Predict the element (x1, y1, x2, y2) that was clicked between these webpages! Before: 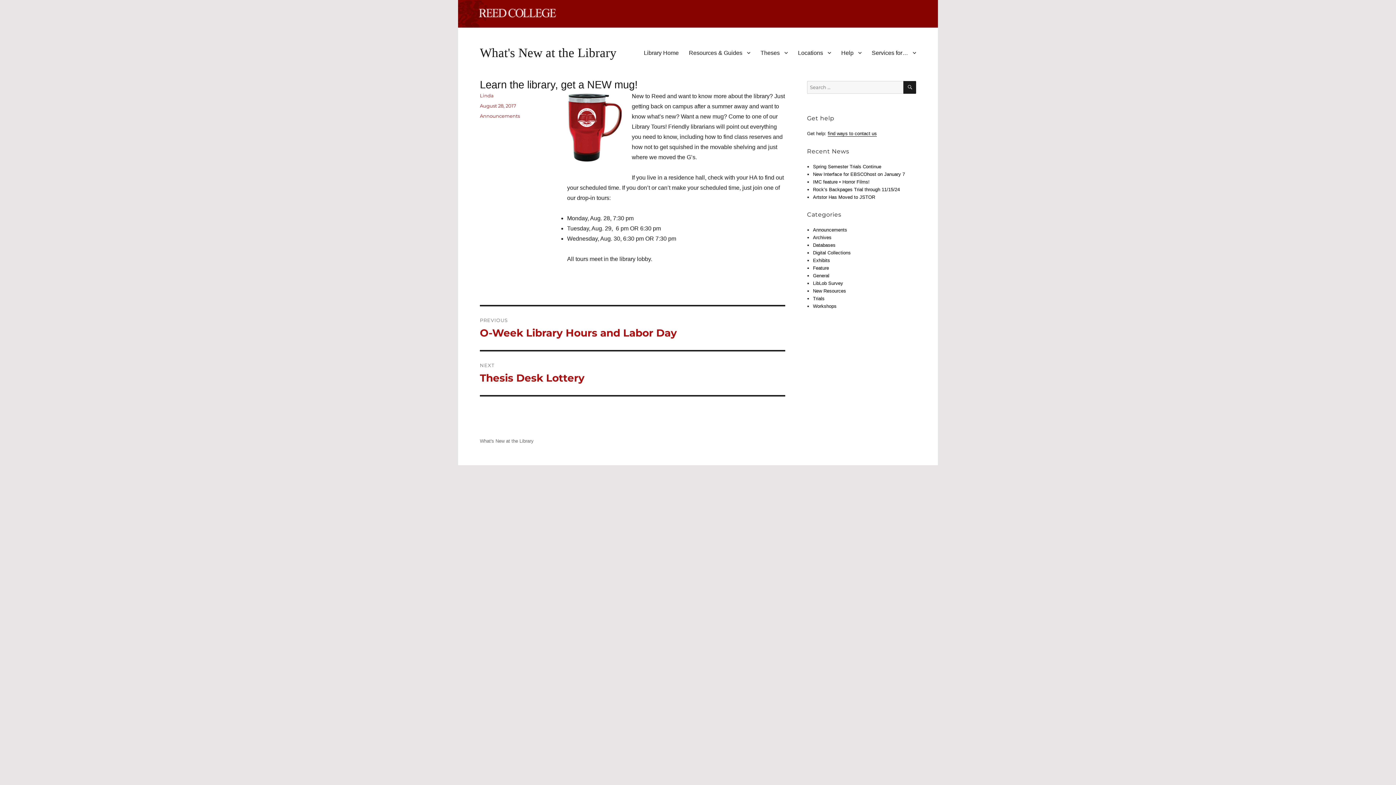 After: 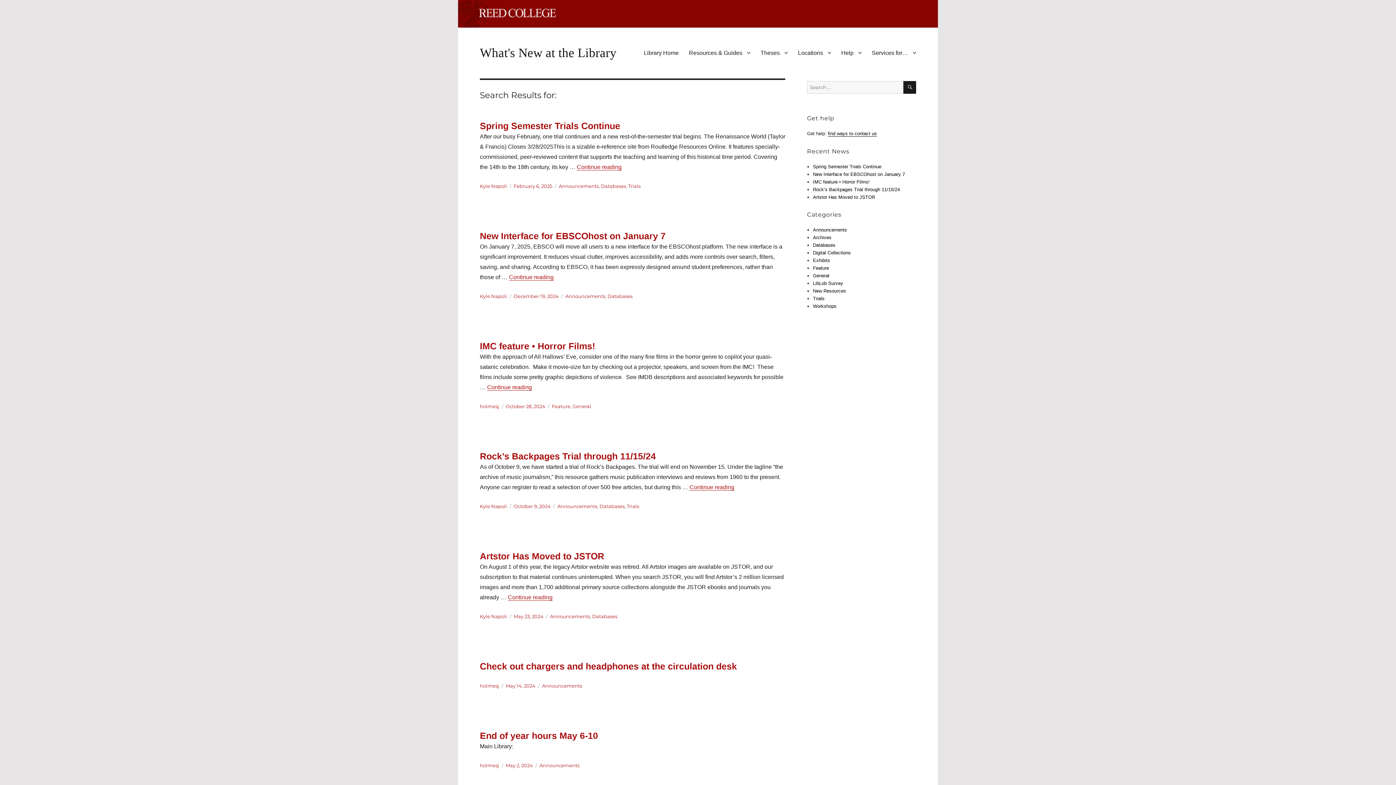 Action: bbox: (903, 80, 916, 93) label: SEARCH